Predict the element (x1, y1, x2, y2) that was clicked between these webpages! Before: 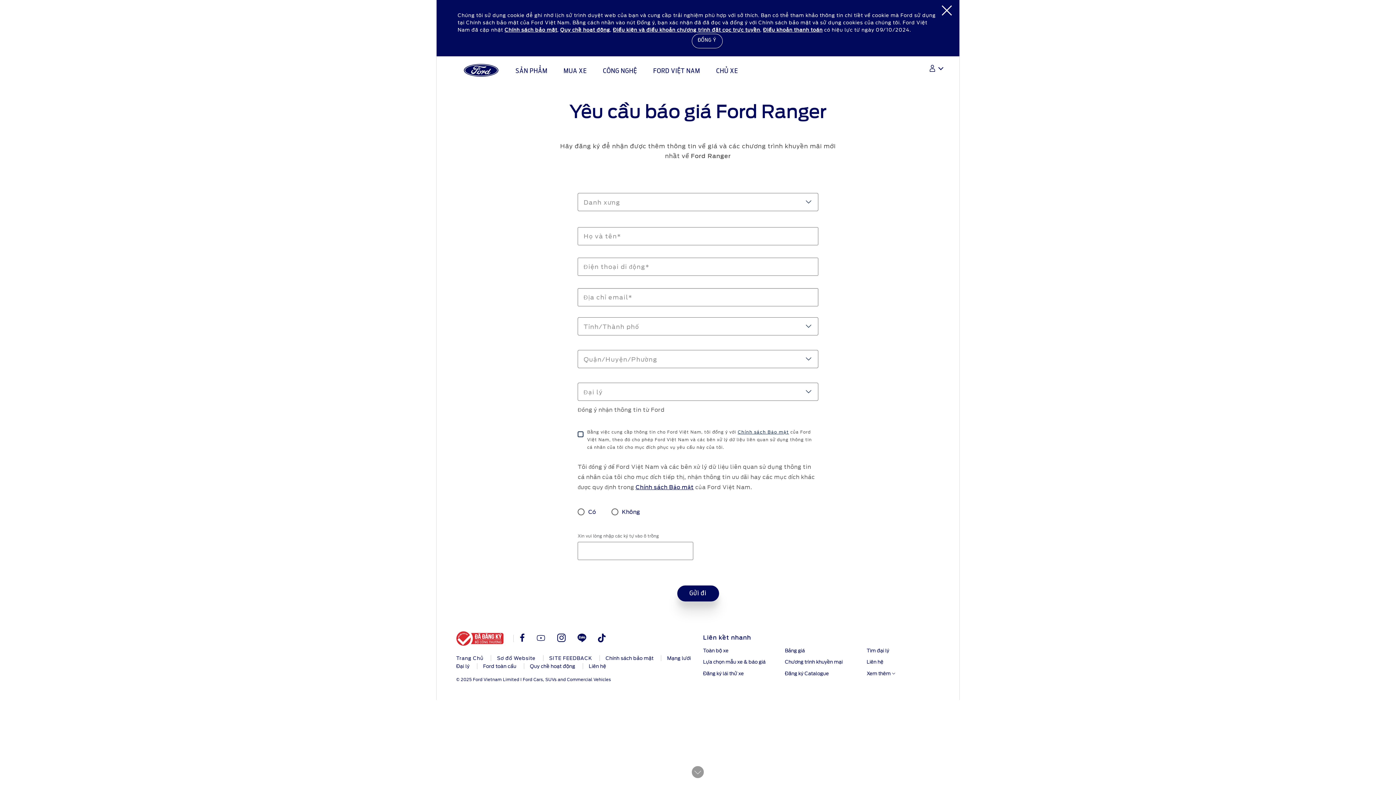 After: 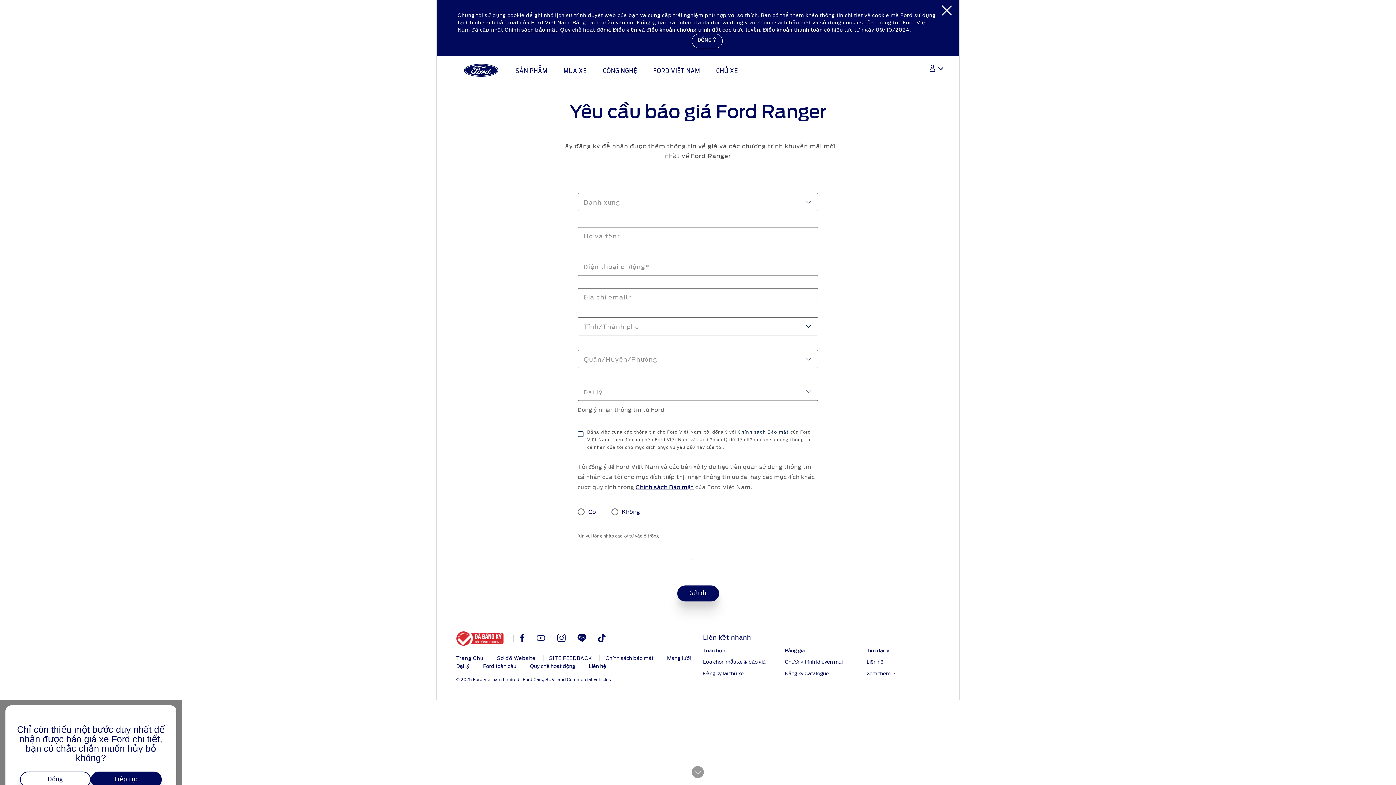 Action: label: Chương trình khuyến mại bbox: (785, 659, 842, 665)